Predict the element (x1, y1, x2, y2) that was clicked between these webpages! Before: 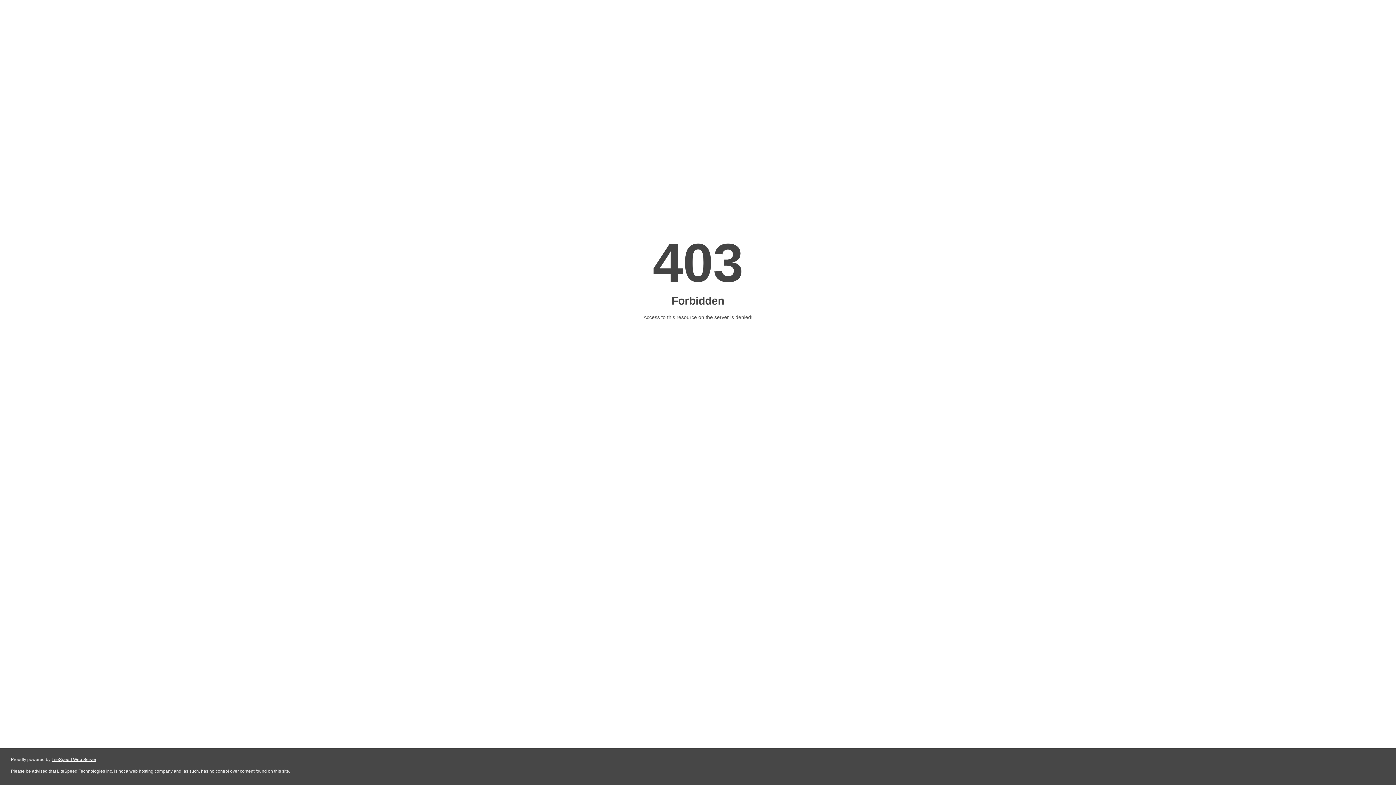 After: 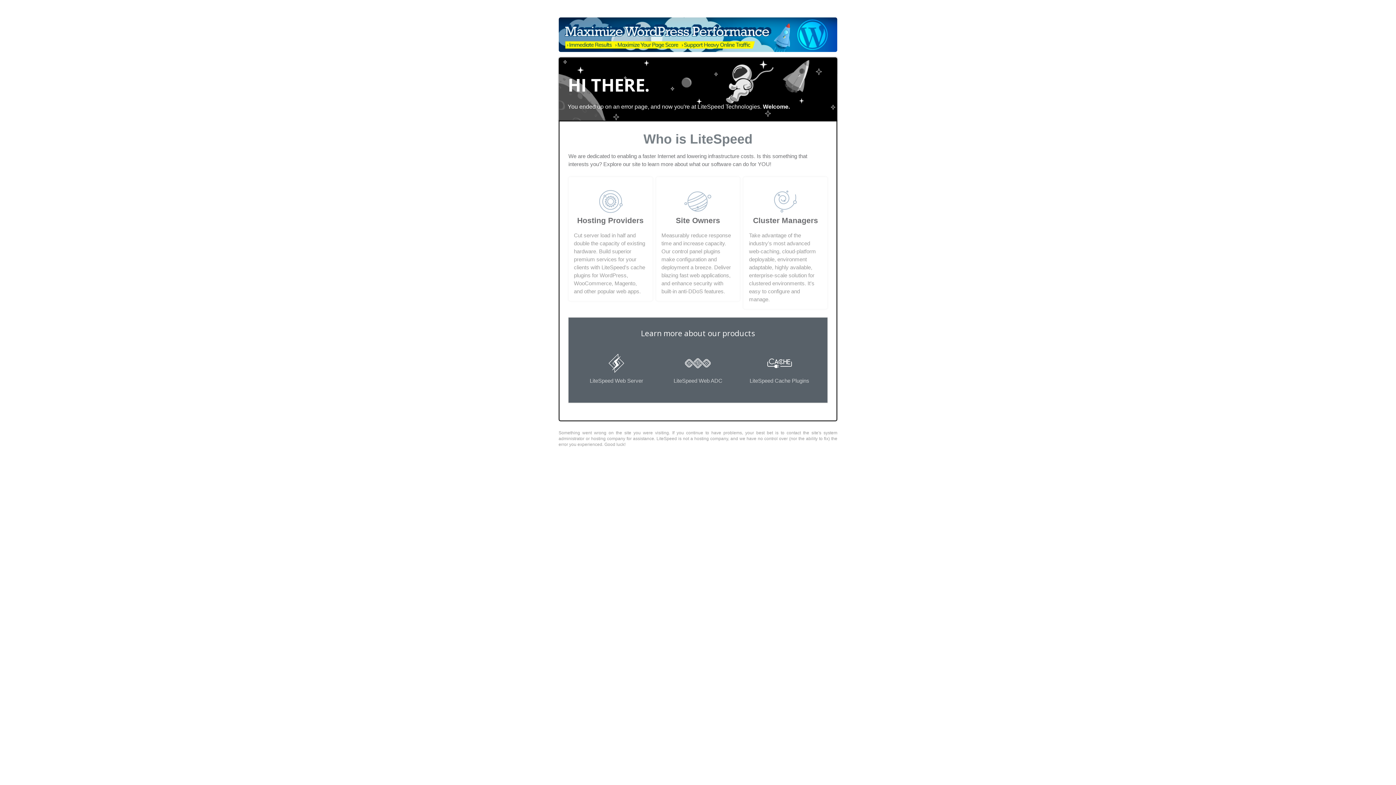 Action: bbox: (51, 757, 96, 762) label: LiteSpeed Web Server